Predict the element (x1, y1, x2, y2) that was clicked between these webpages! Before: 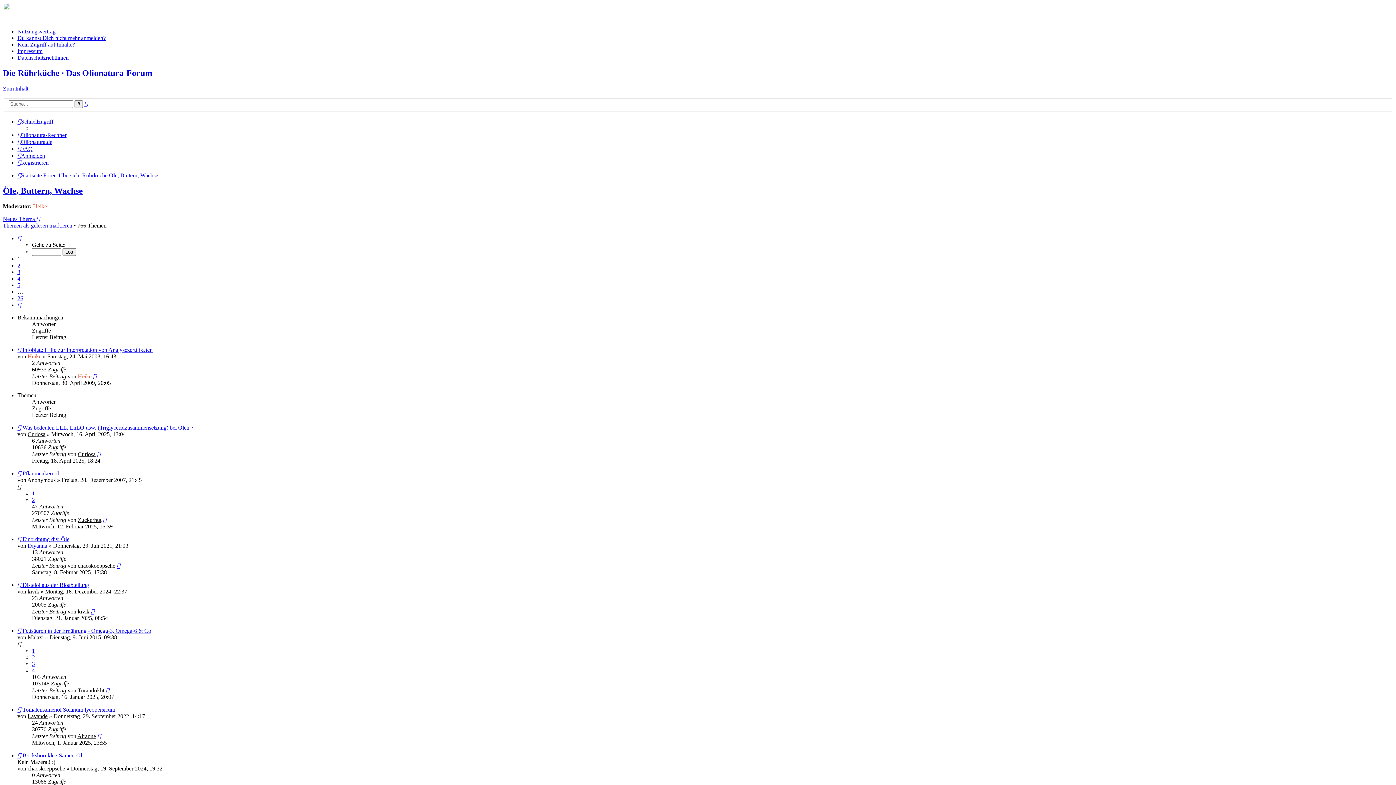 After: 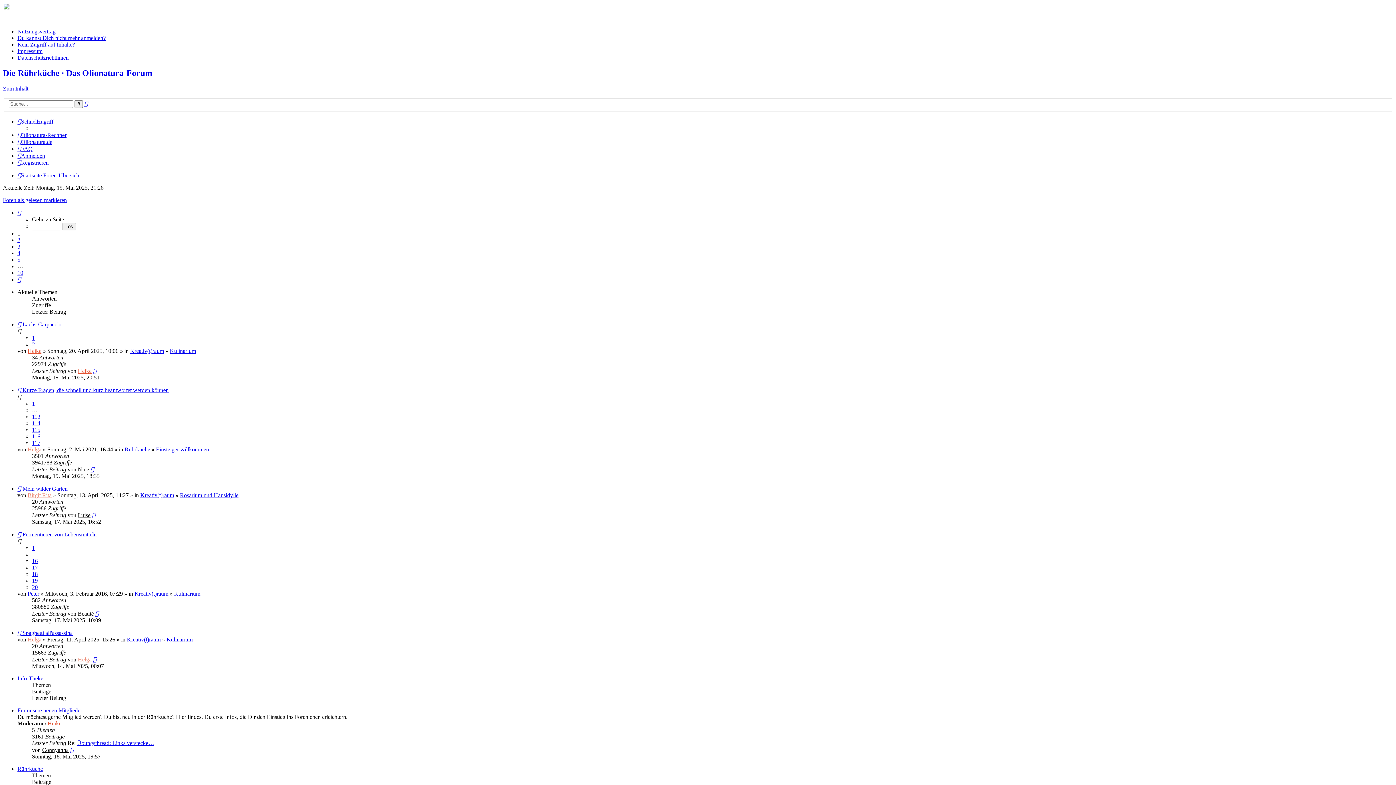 Action: bbox: (2, 16, 21, 22)